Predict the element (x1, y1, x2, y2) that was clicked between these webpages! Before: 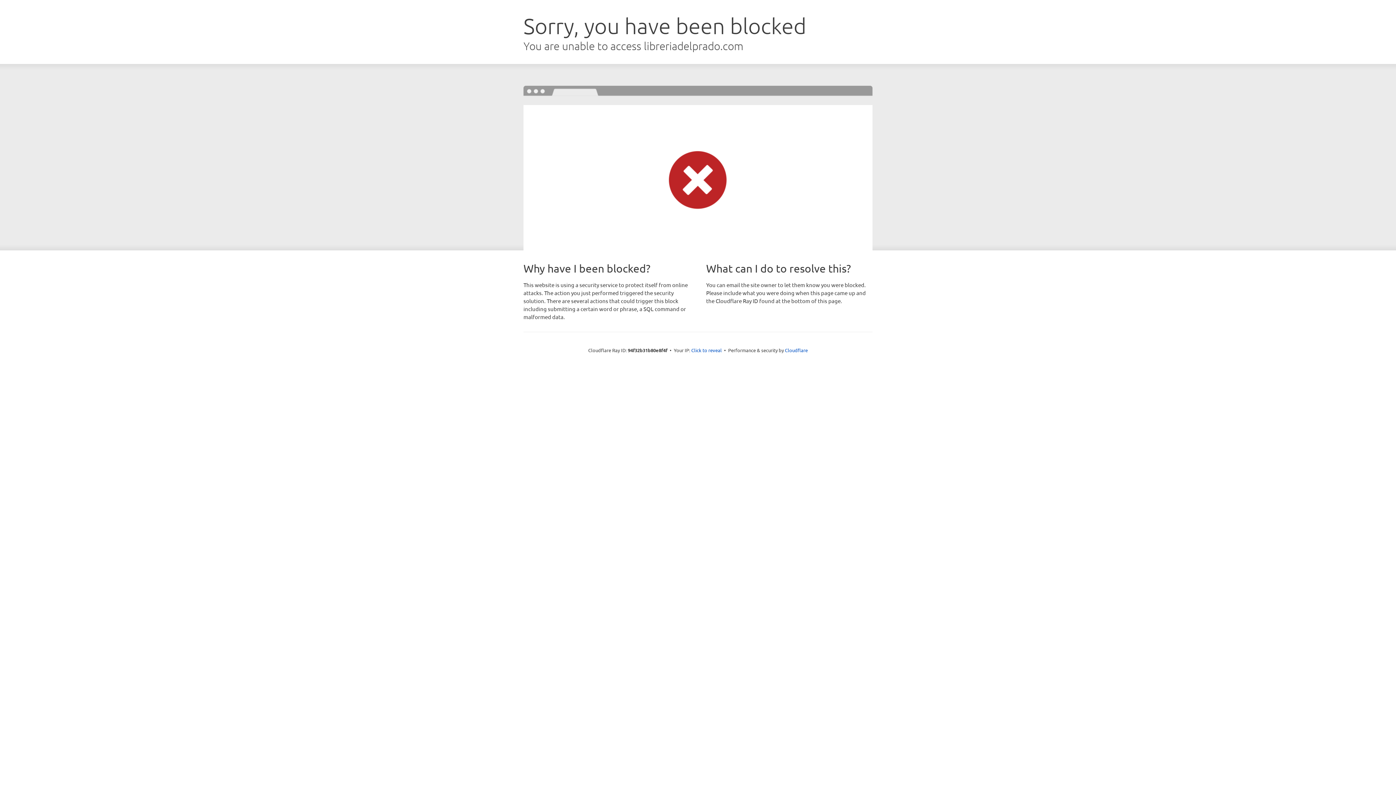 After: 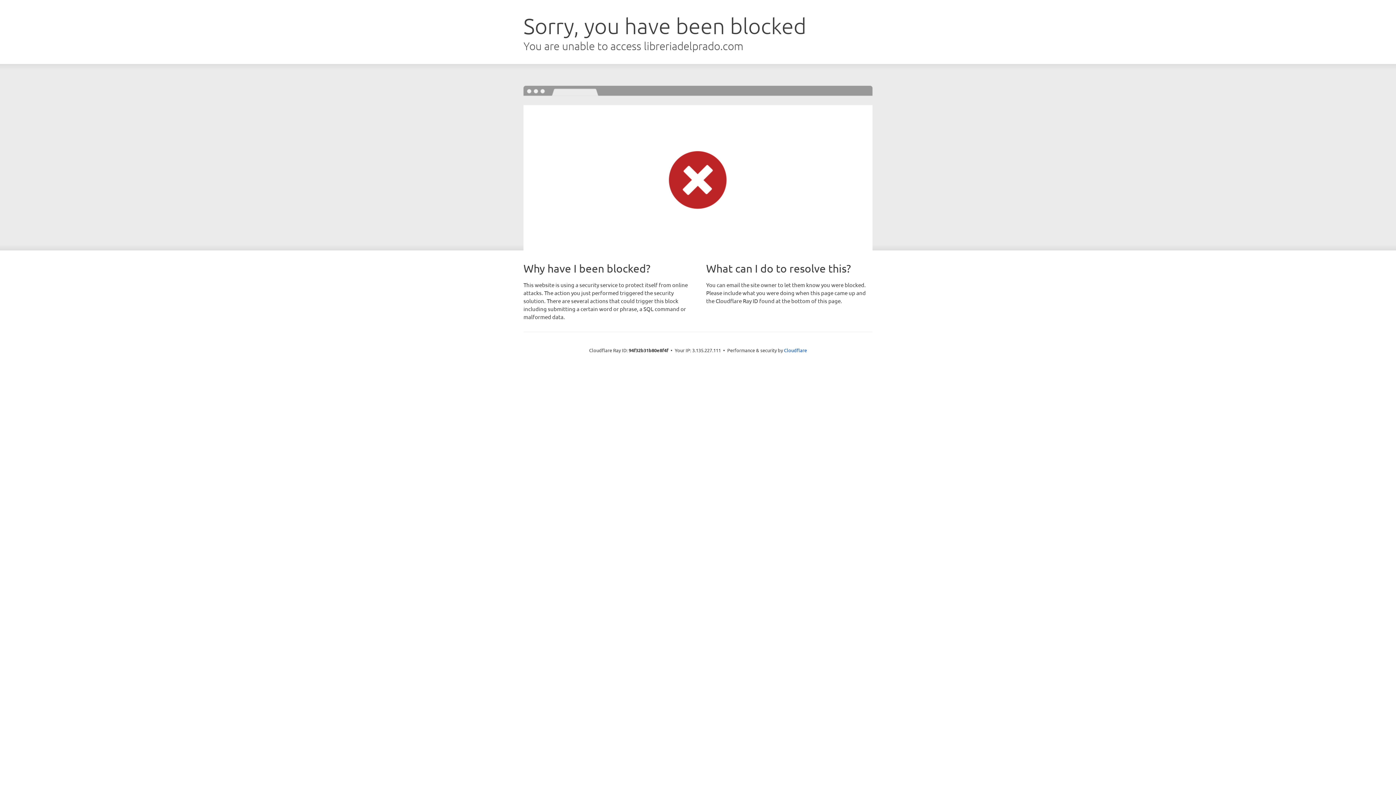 Action: bbox: (691, 346, 722, 353) label: Click to reveal